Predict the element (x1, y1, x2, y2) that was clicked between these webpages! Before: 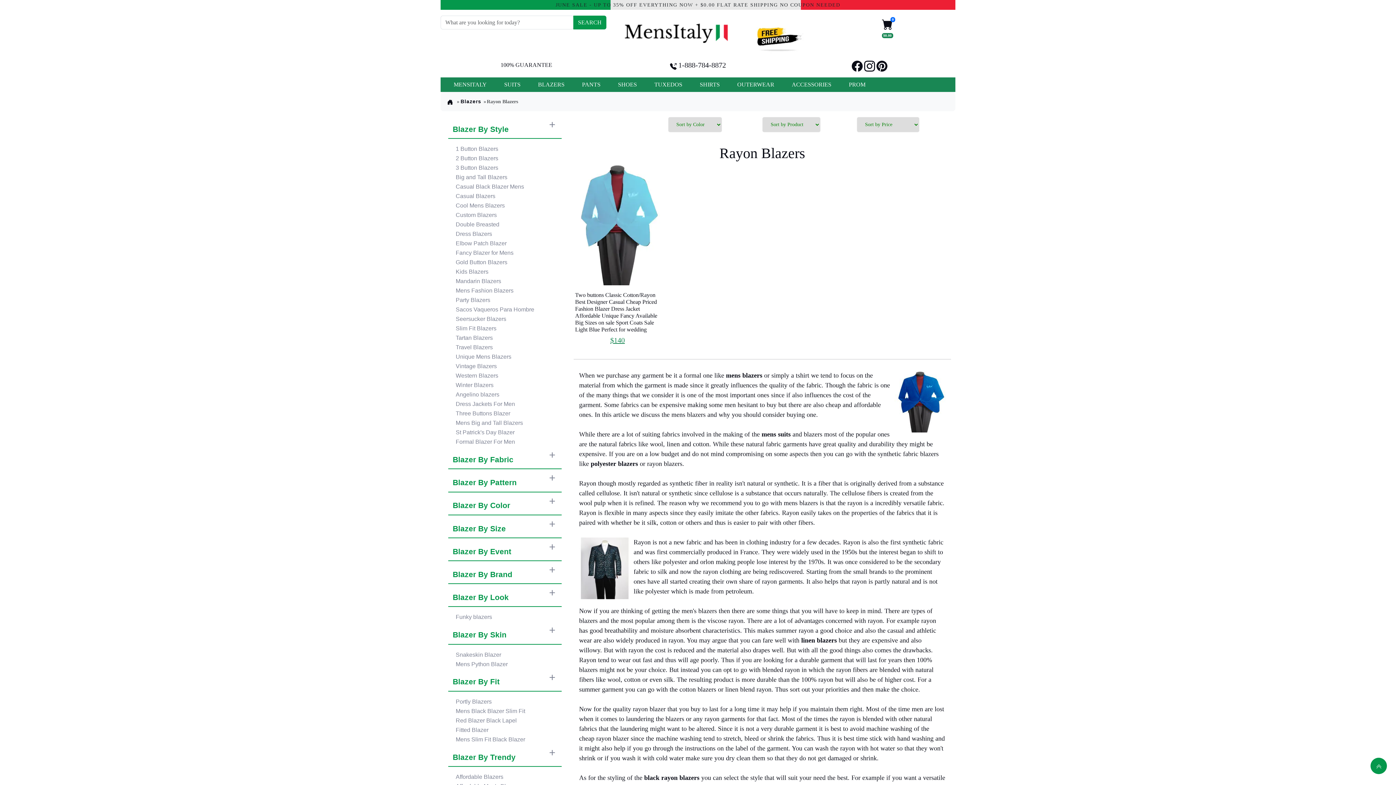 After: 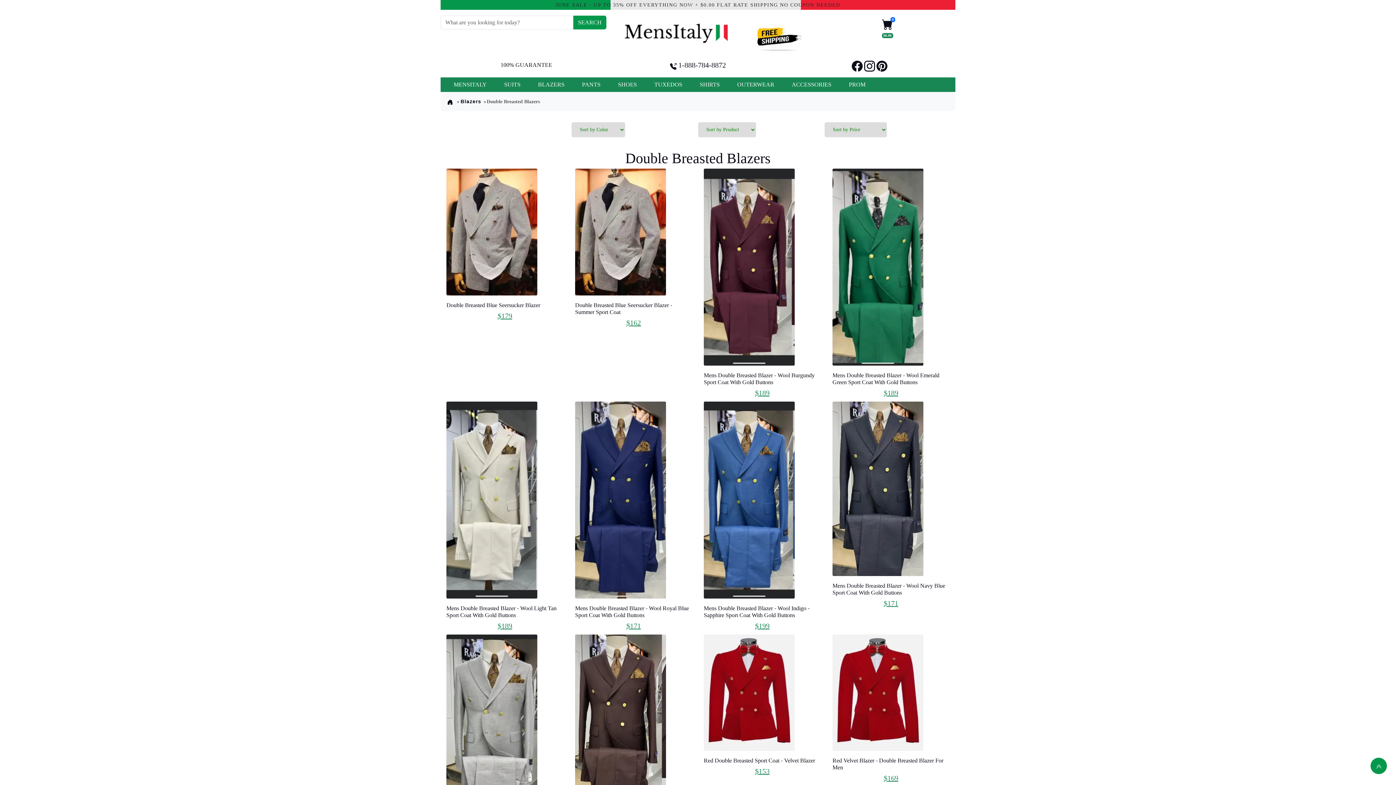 Action: label: Double Breasted bbox: (455, 220, 561, 229)